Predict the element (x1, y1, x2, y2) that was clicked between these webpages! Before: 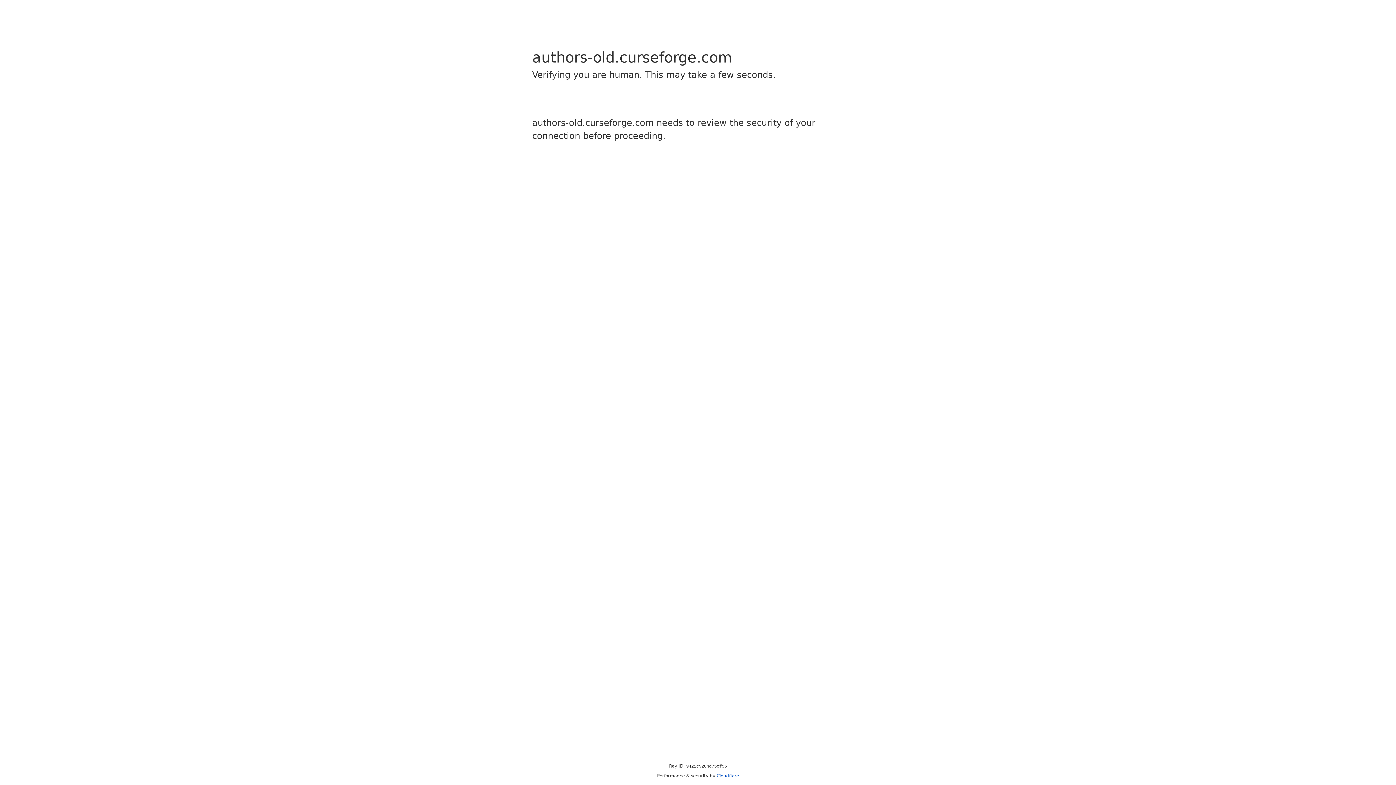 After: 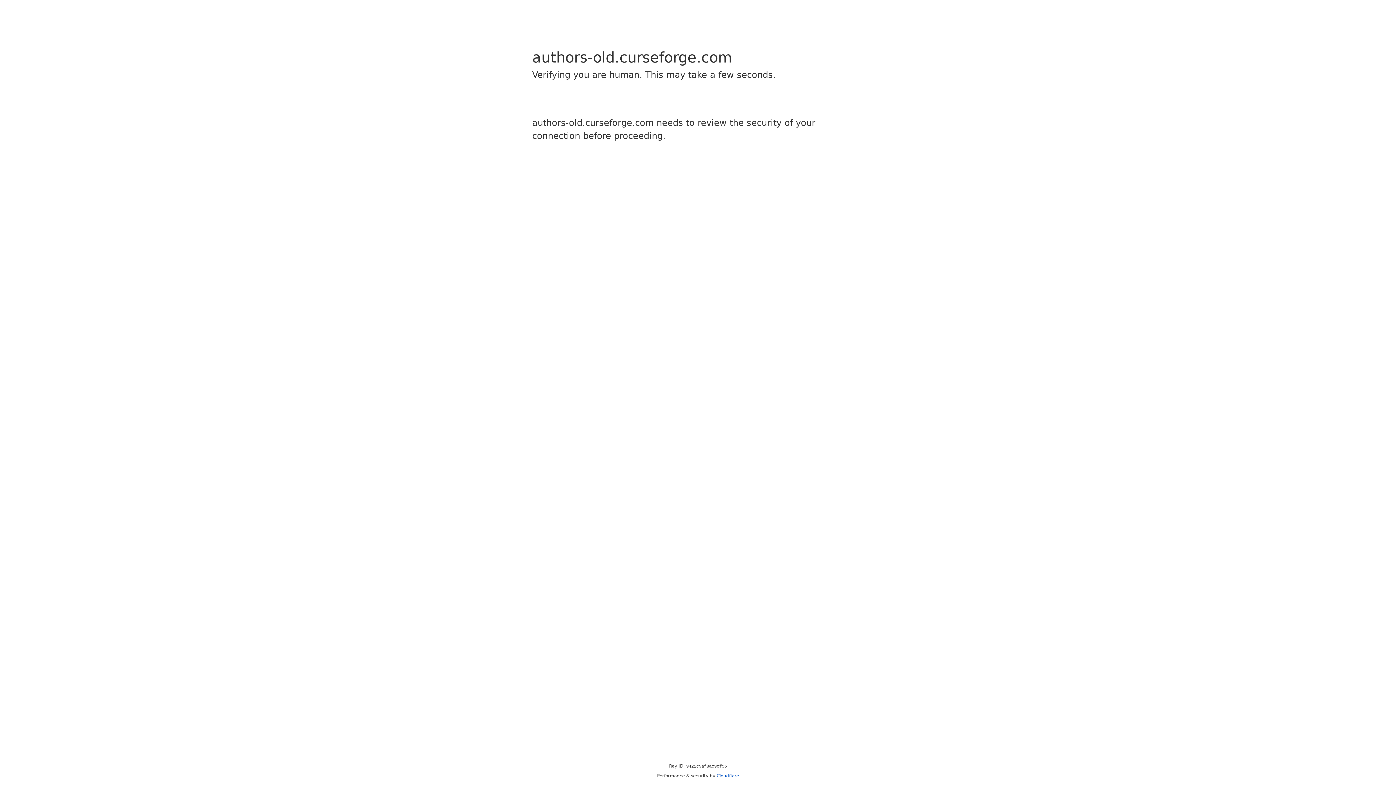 Action: label: Cloudflare bbox: (716, 773, 739, 778)